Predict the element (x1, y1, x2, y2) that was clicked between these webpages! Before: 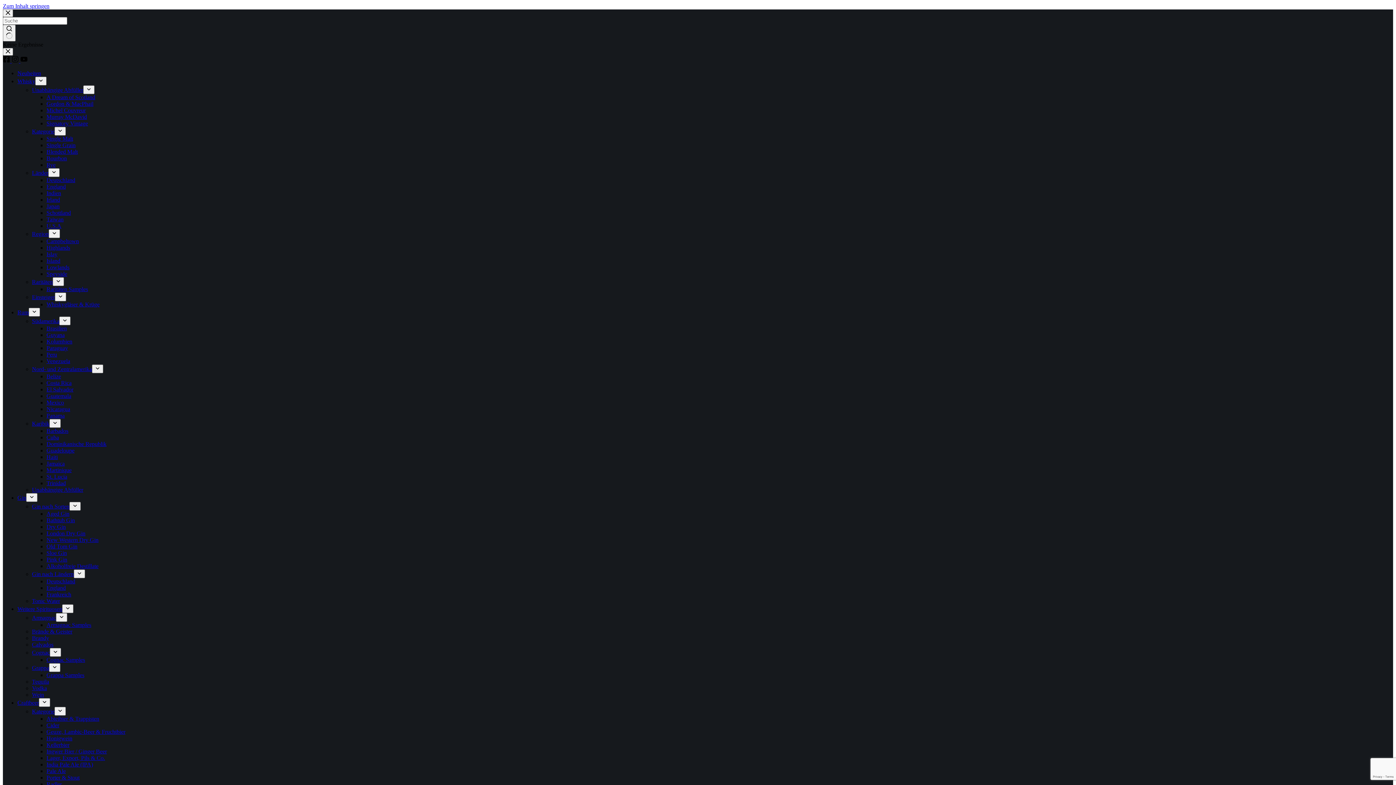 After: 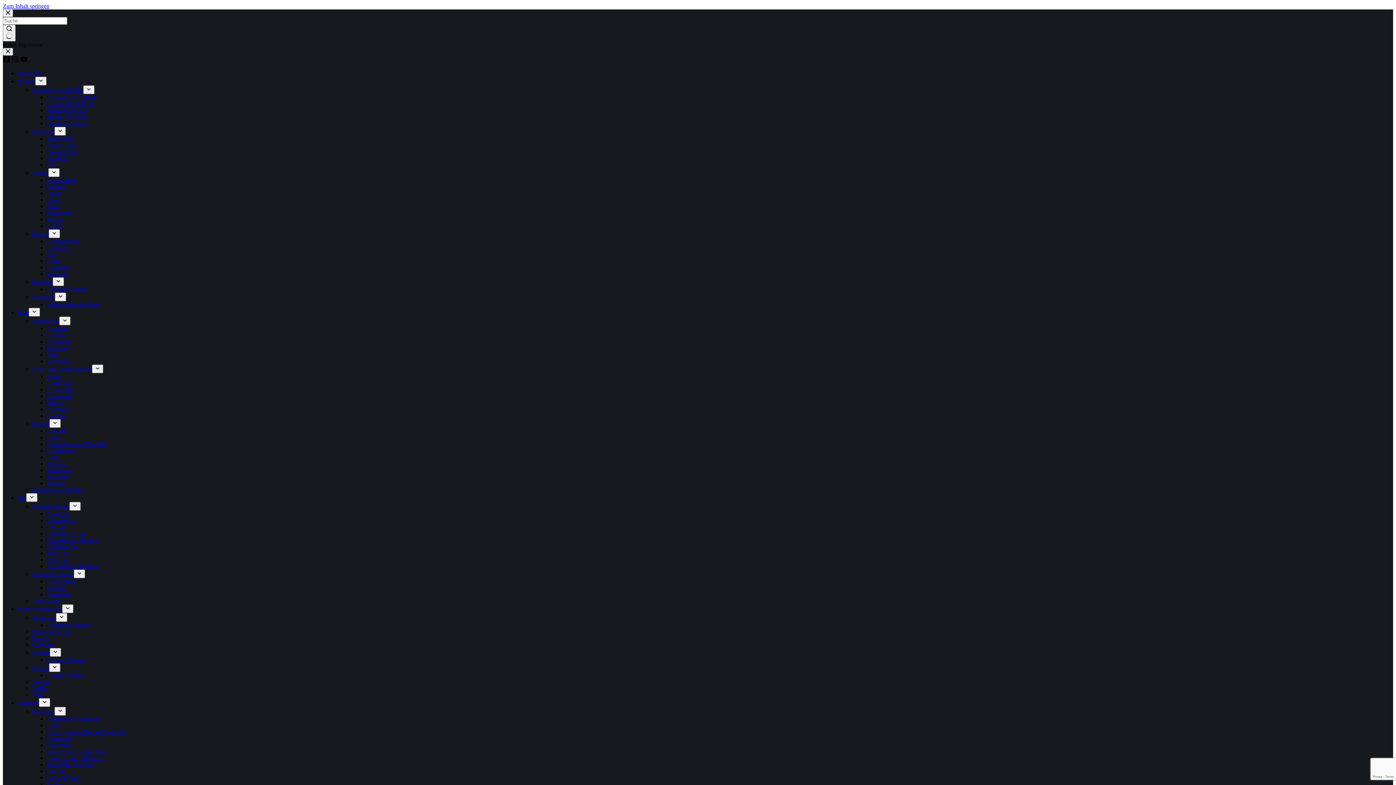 Action: label: Grappa bbox: (32, 665, 49, 671)